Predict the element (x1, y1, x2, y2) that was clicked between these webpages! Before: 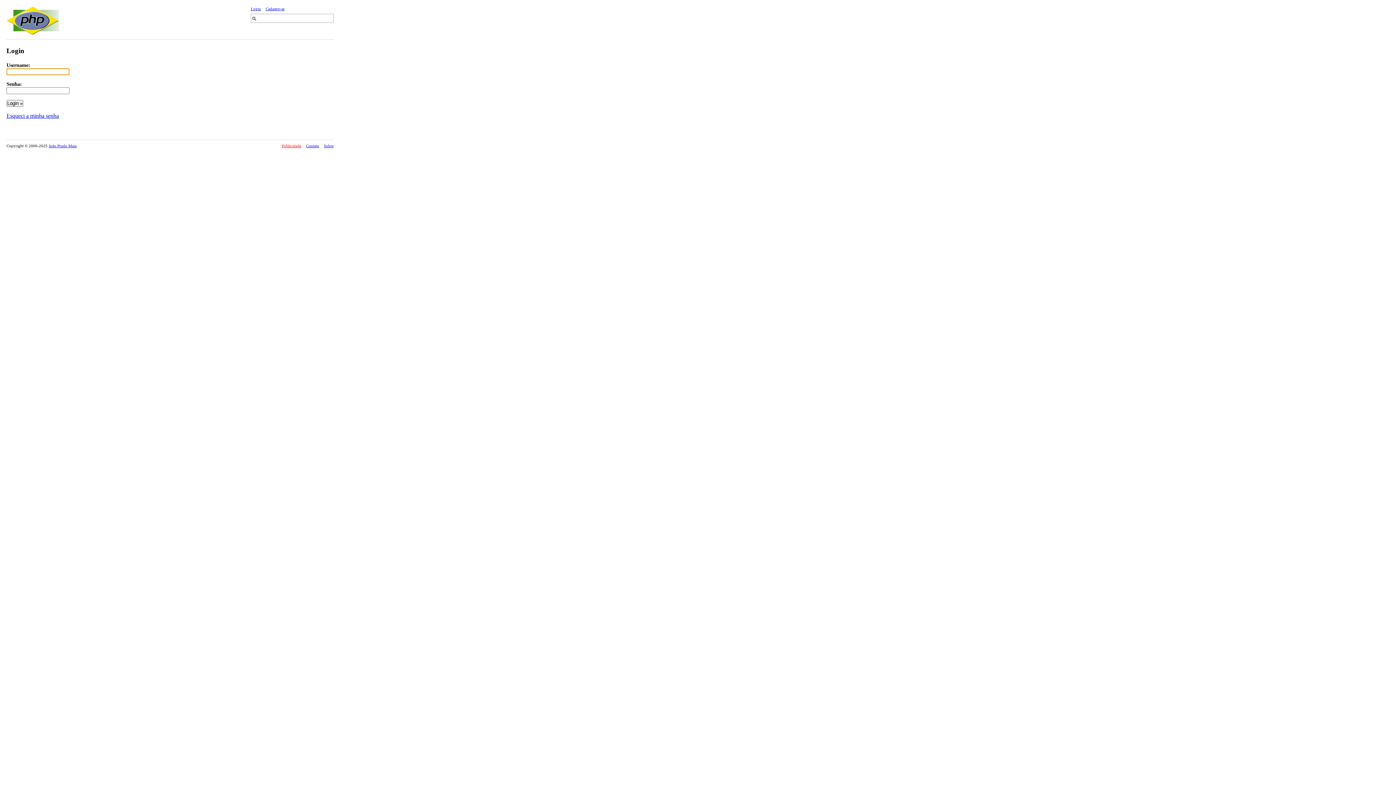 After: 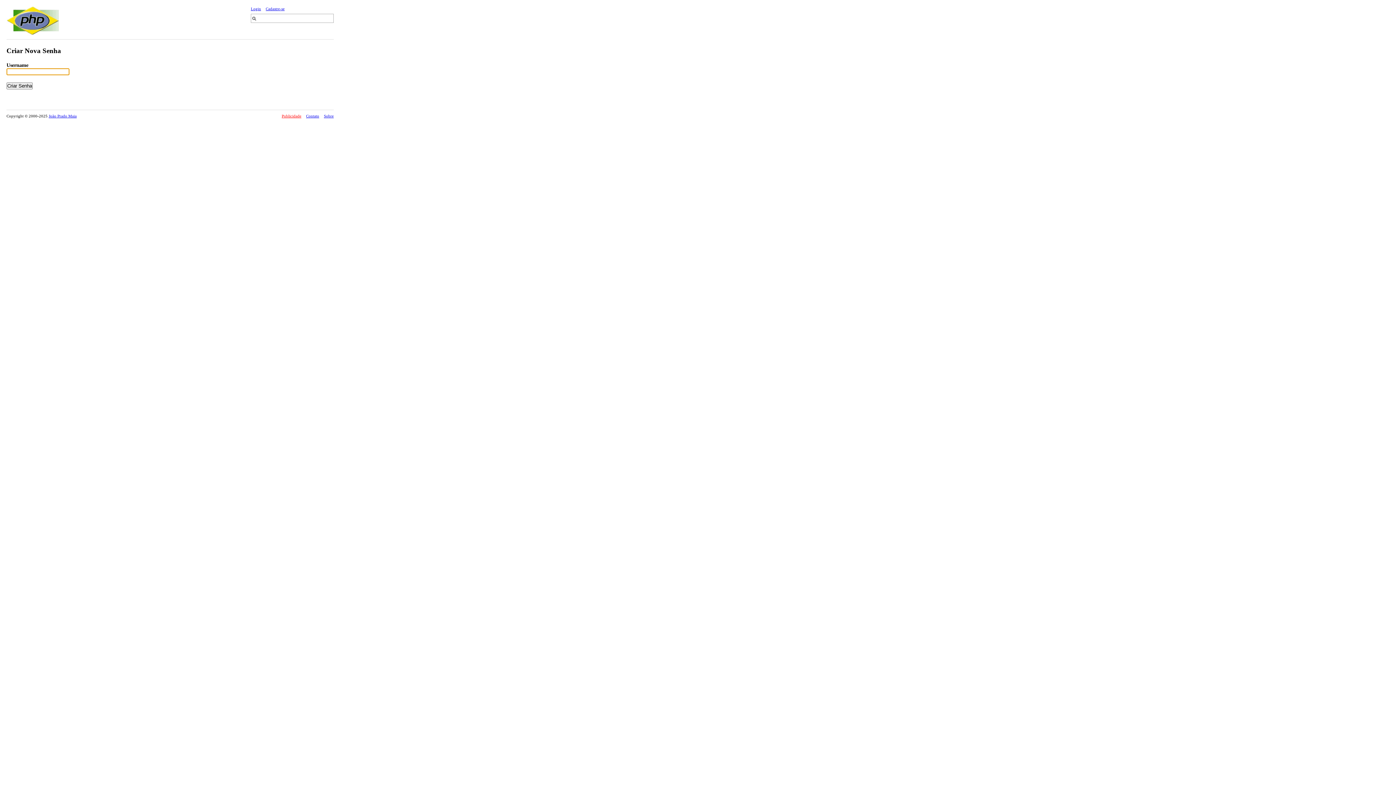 Action: bbox: (6, 112, 58, 118) label: Esqueci a minha senha